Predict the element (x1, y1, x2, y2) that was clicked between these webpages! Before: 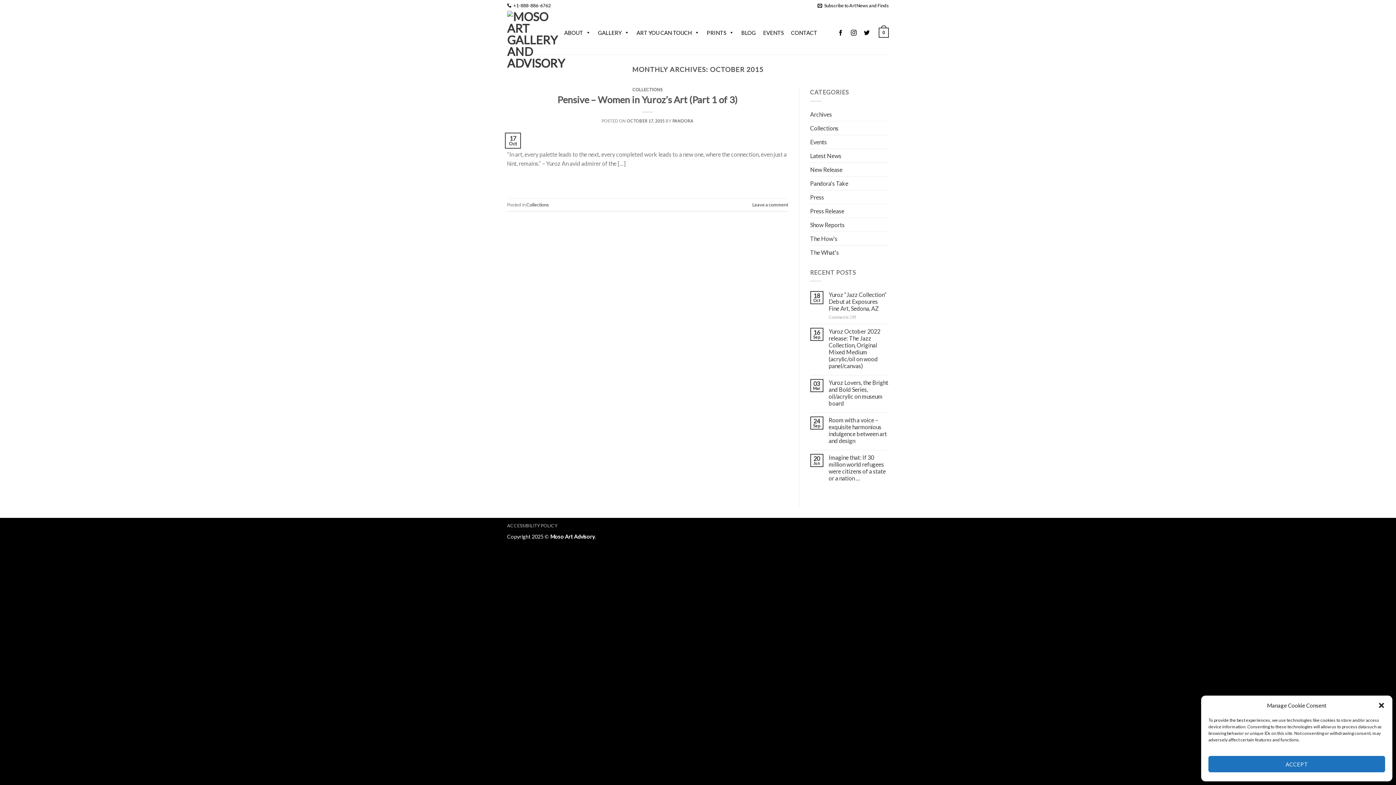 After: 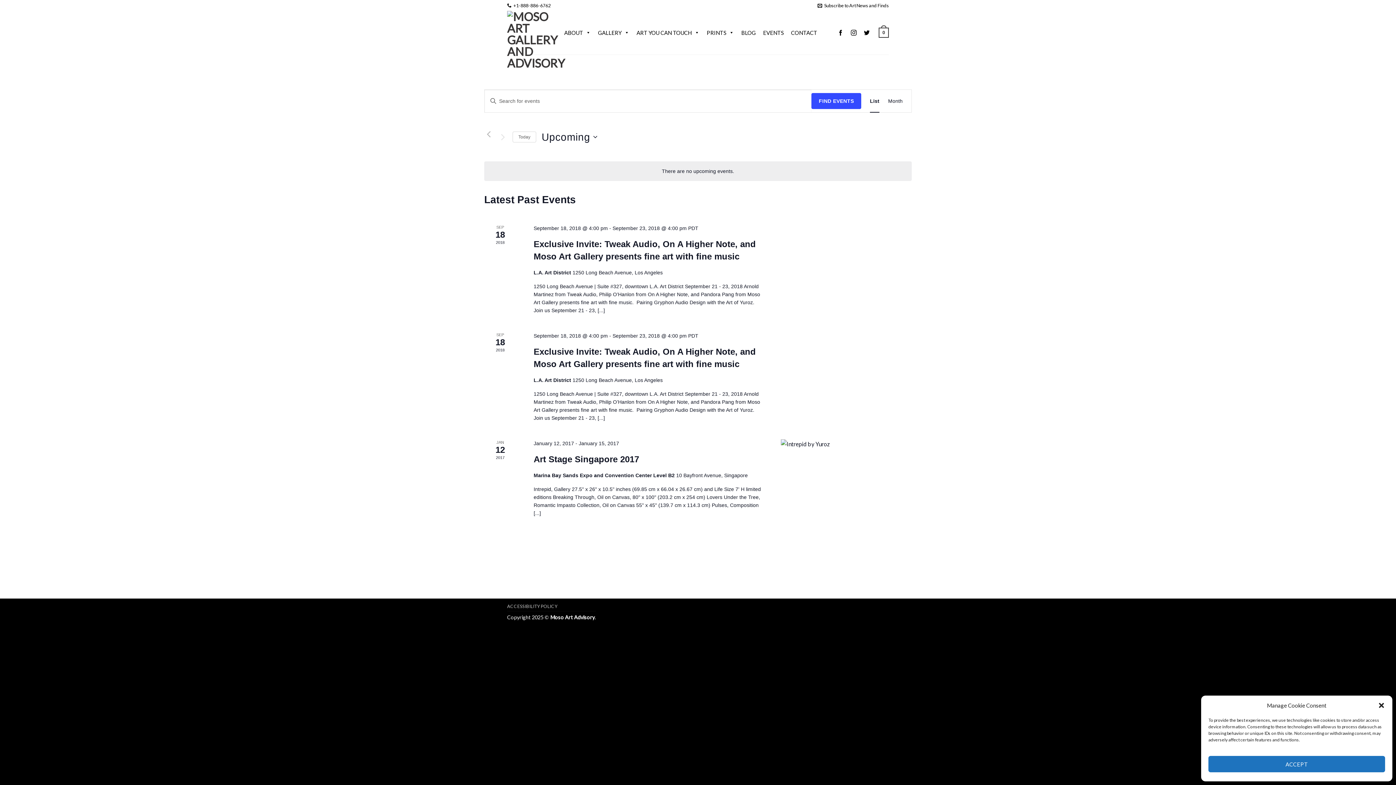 Action: bbox: (759, 25, 787, 40) label: EVENTS